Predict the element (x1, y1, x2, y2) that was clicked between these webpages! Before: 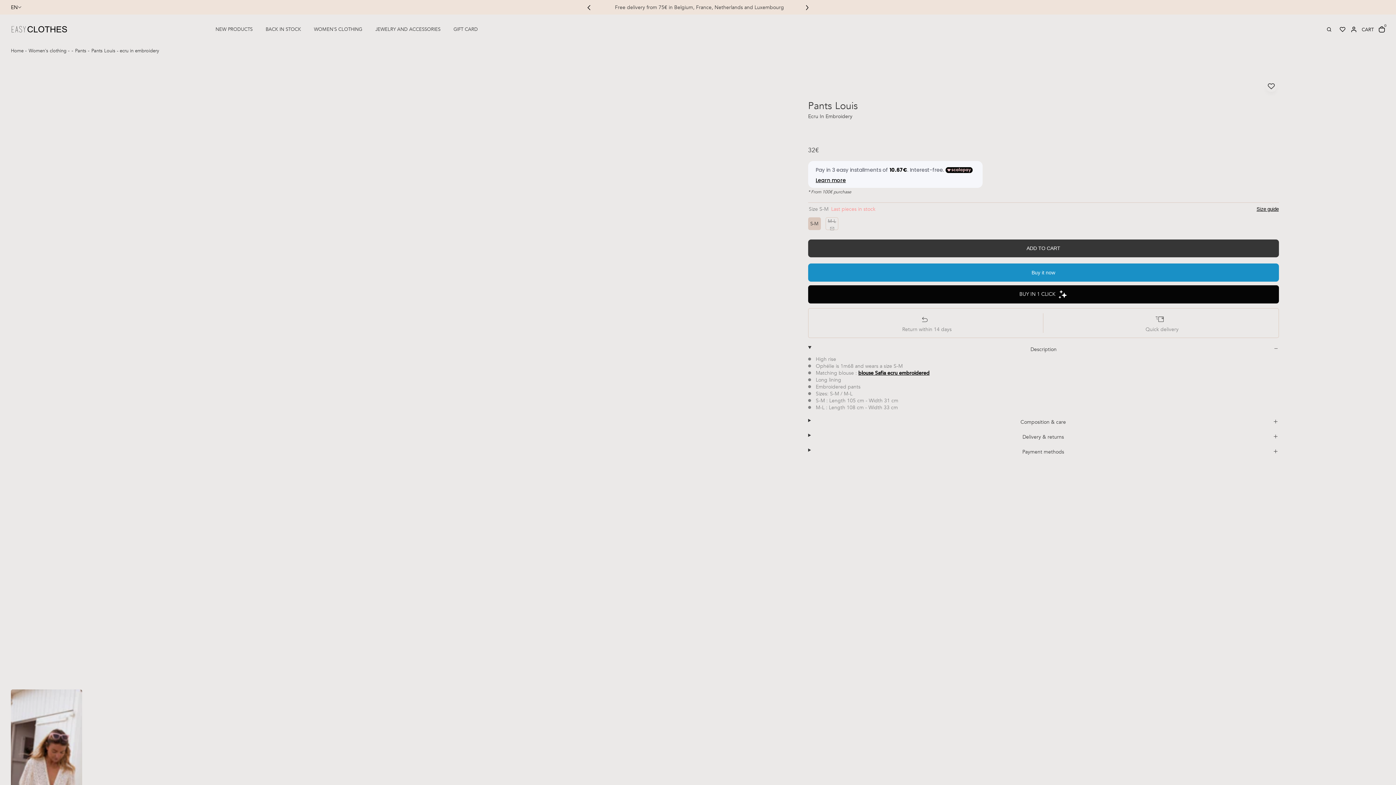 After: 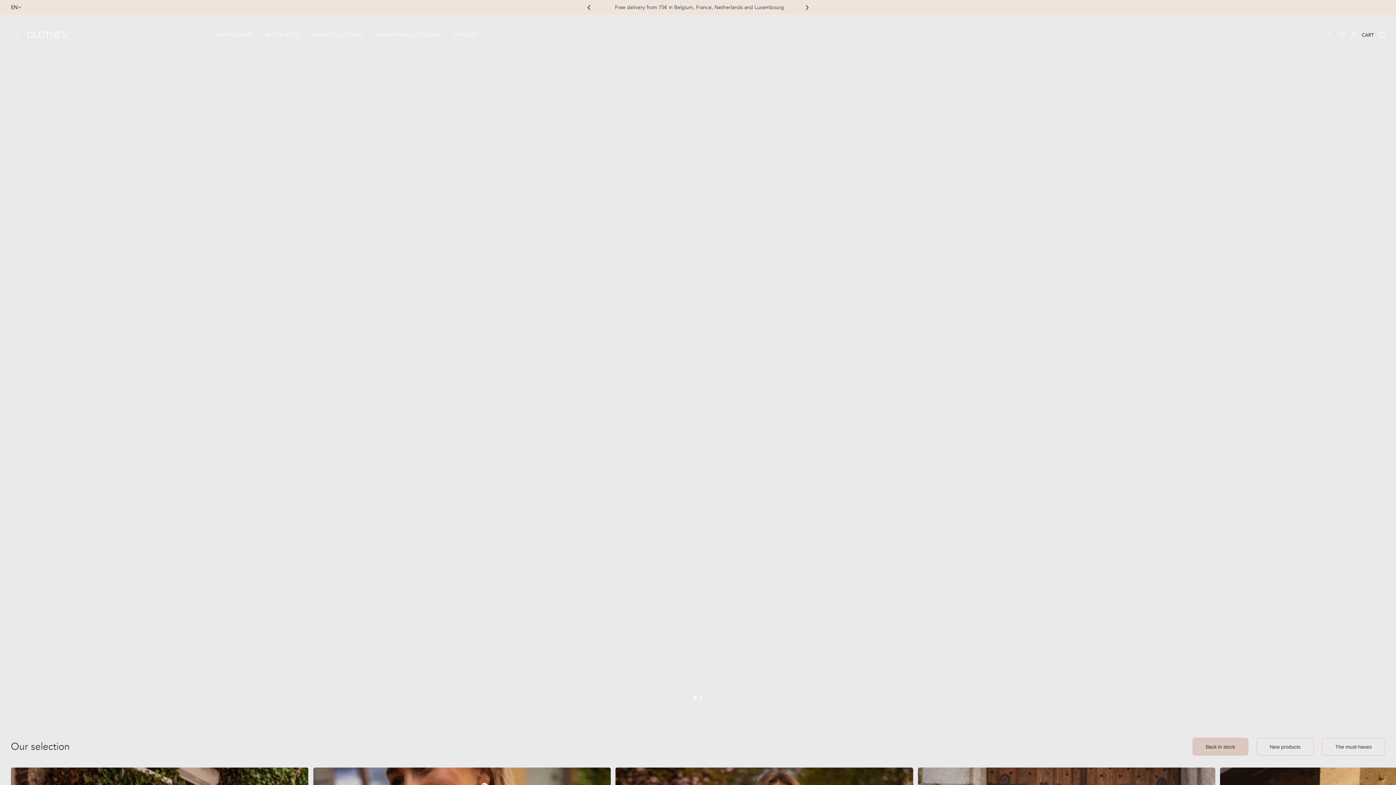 Action: bbox: (10, 25, 203, 33)